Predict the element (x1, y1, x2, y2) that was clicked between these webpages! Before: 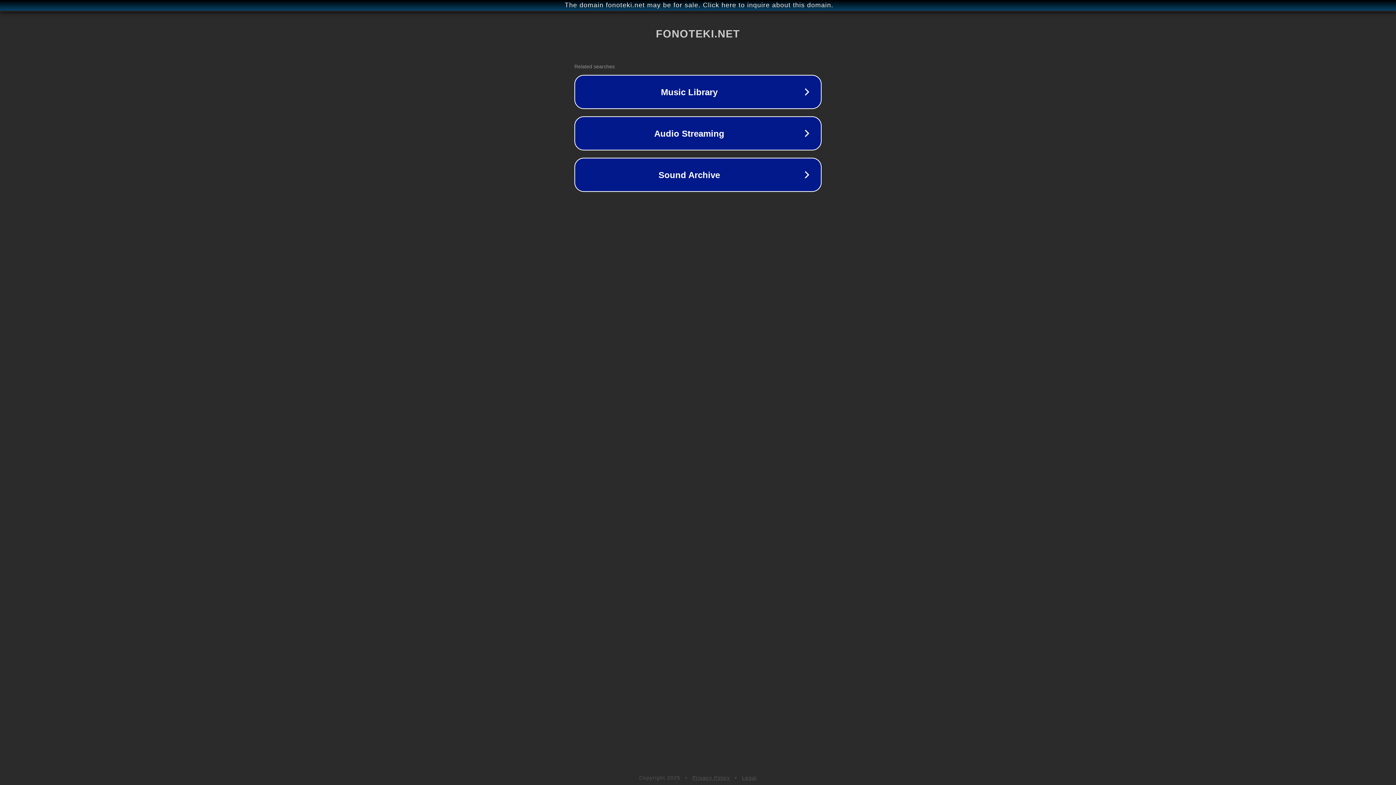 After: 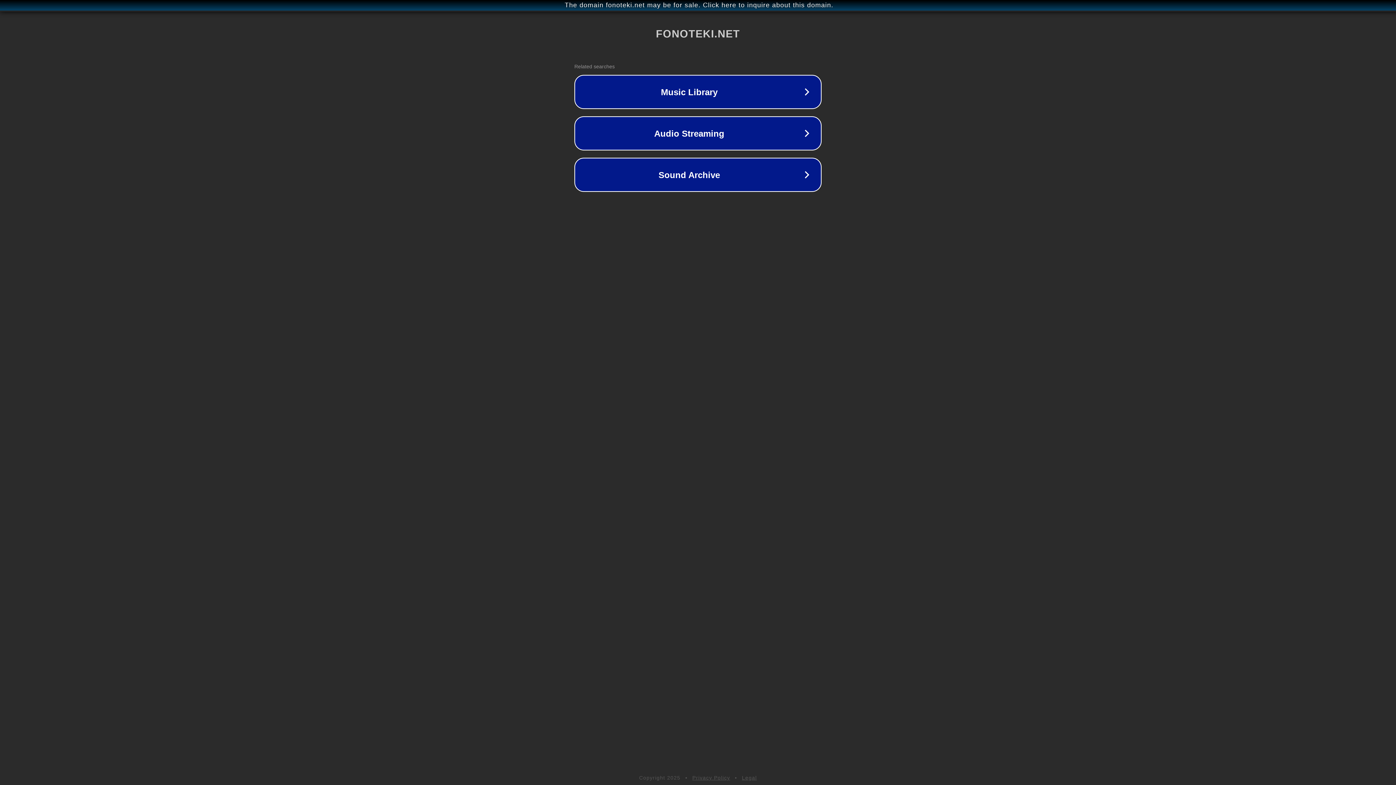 Action: bbox: (742, 775, 757, 781) label: Legal